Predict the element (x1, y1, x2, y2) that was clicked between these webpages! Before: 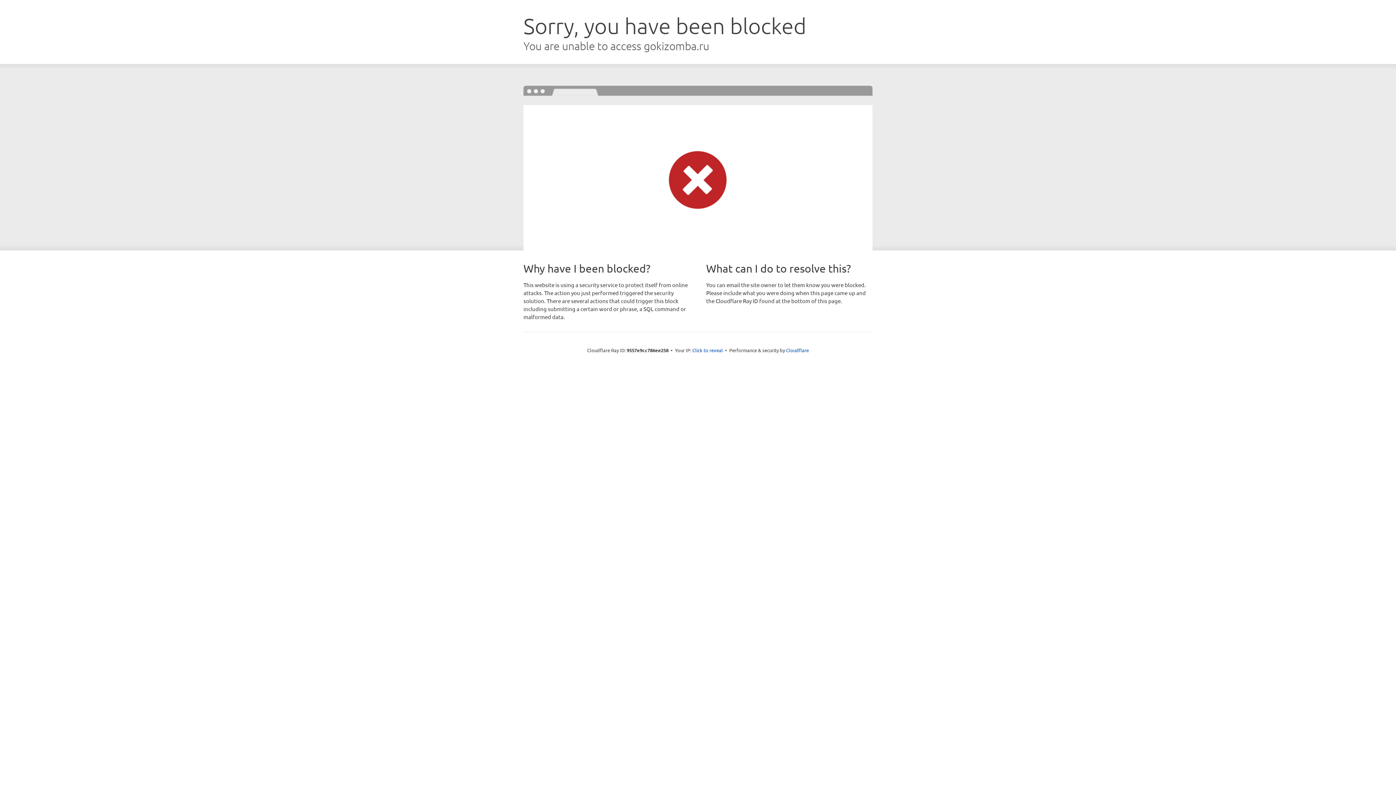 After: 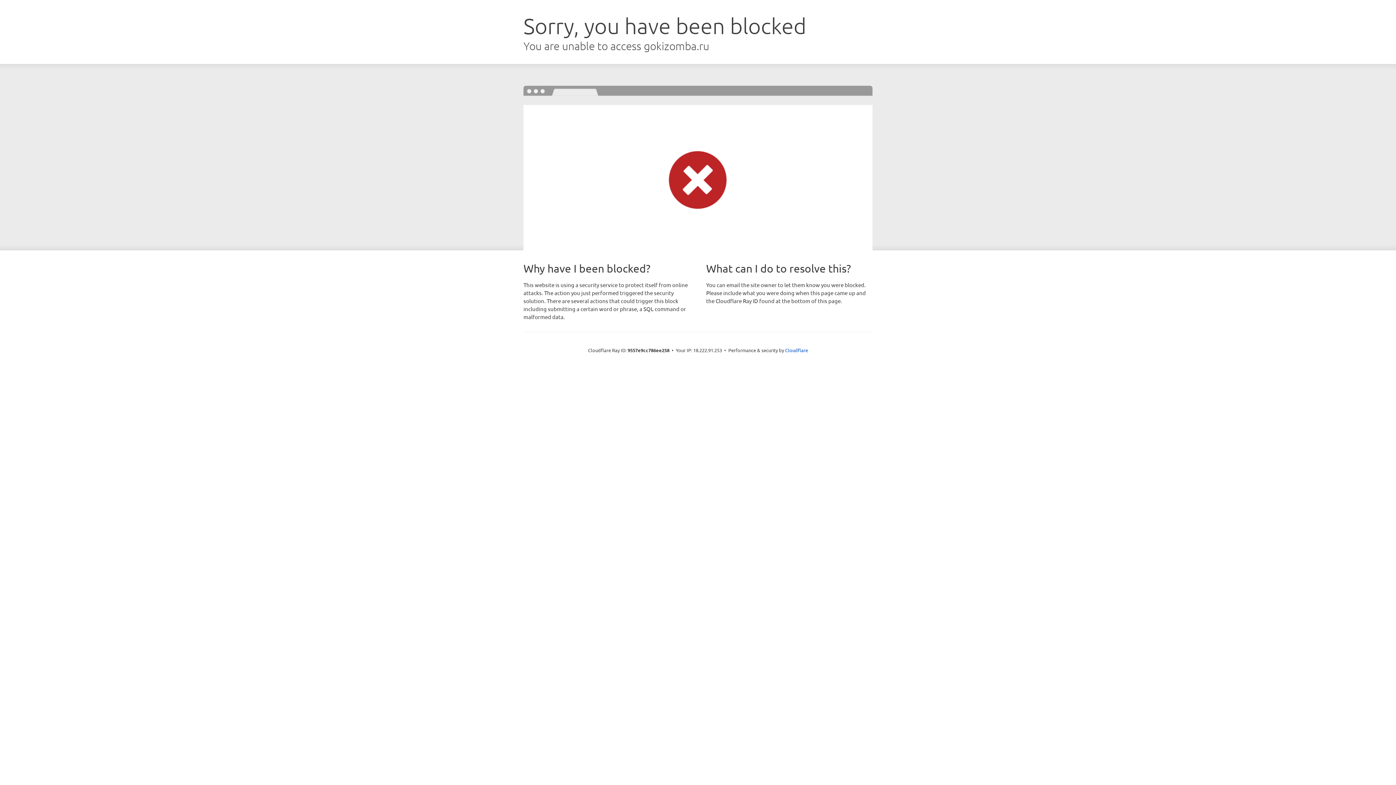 Action: bbox: (692, 346, 723, 353) label: Click to reveal